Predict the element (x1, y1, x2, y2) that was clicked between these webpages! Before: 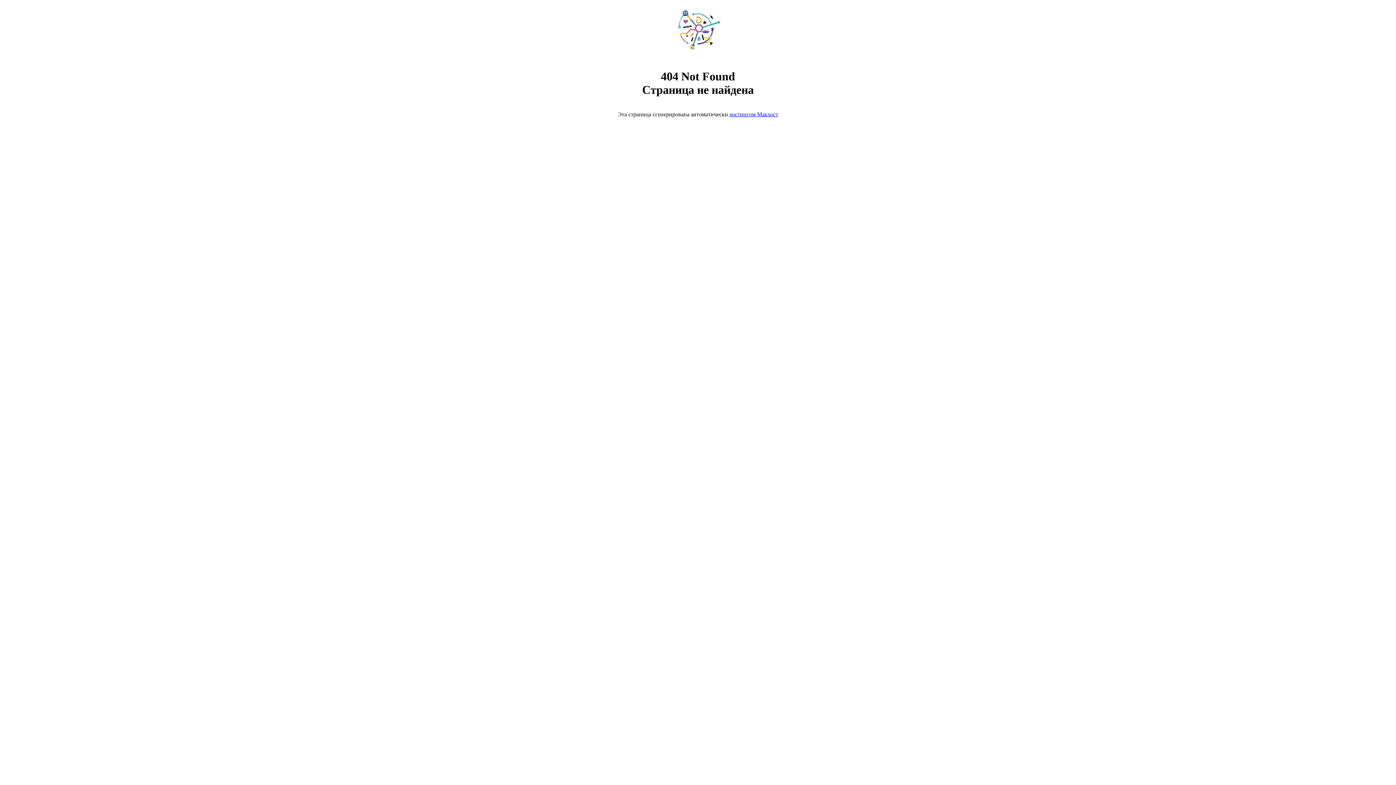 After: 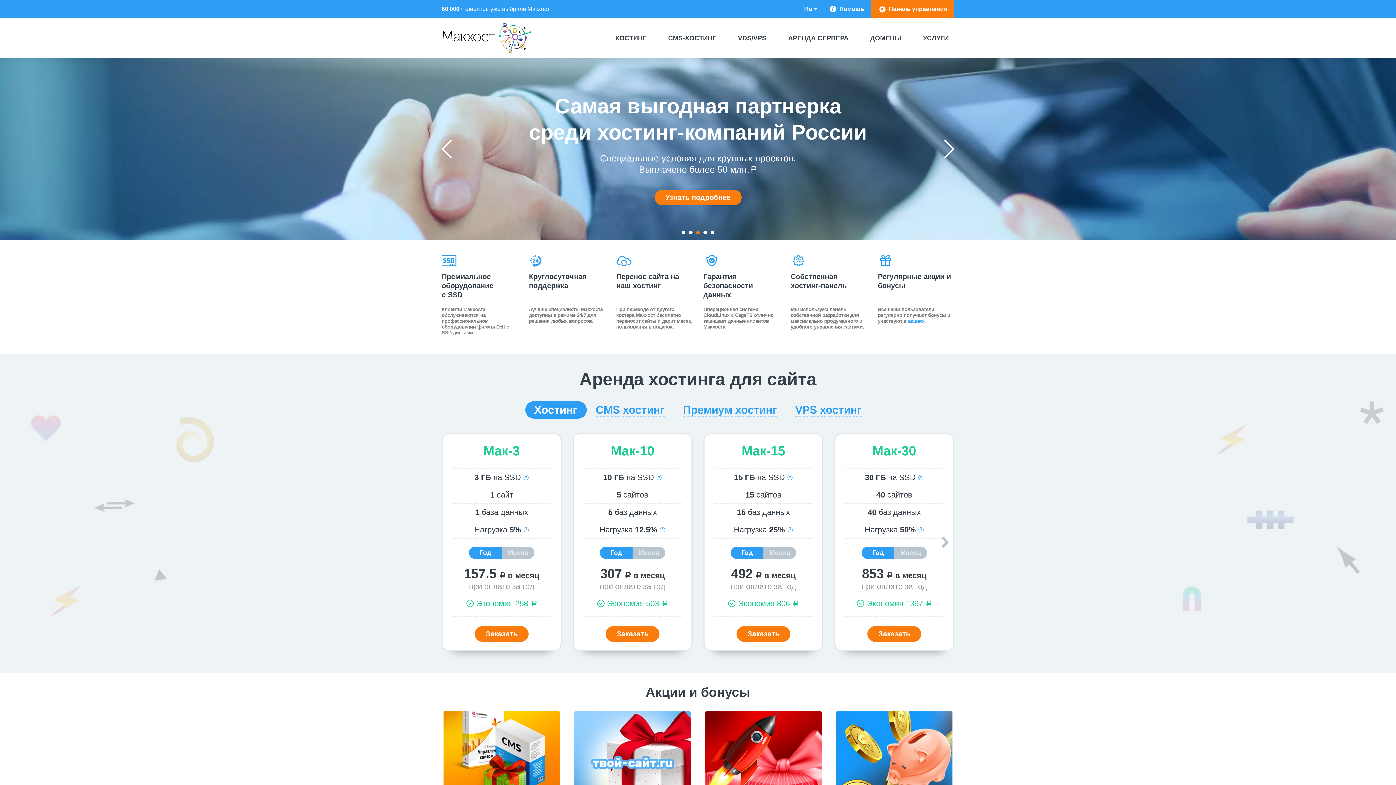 Action: label: хостингом Макхост bbox: (729, 111, 778, 117)